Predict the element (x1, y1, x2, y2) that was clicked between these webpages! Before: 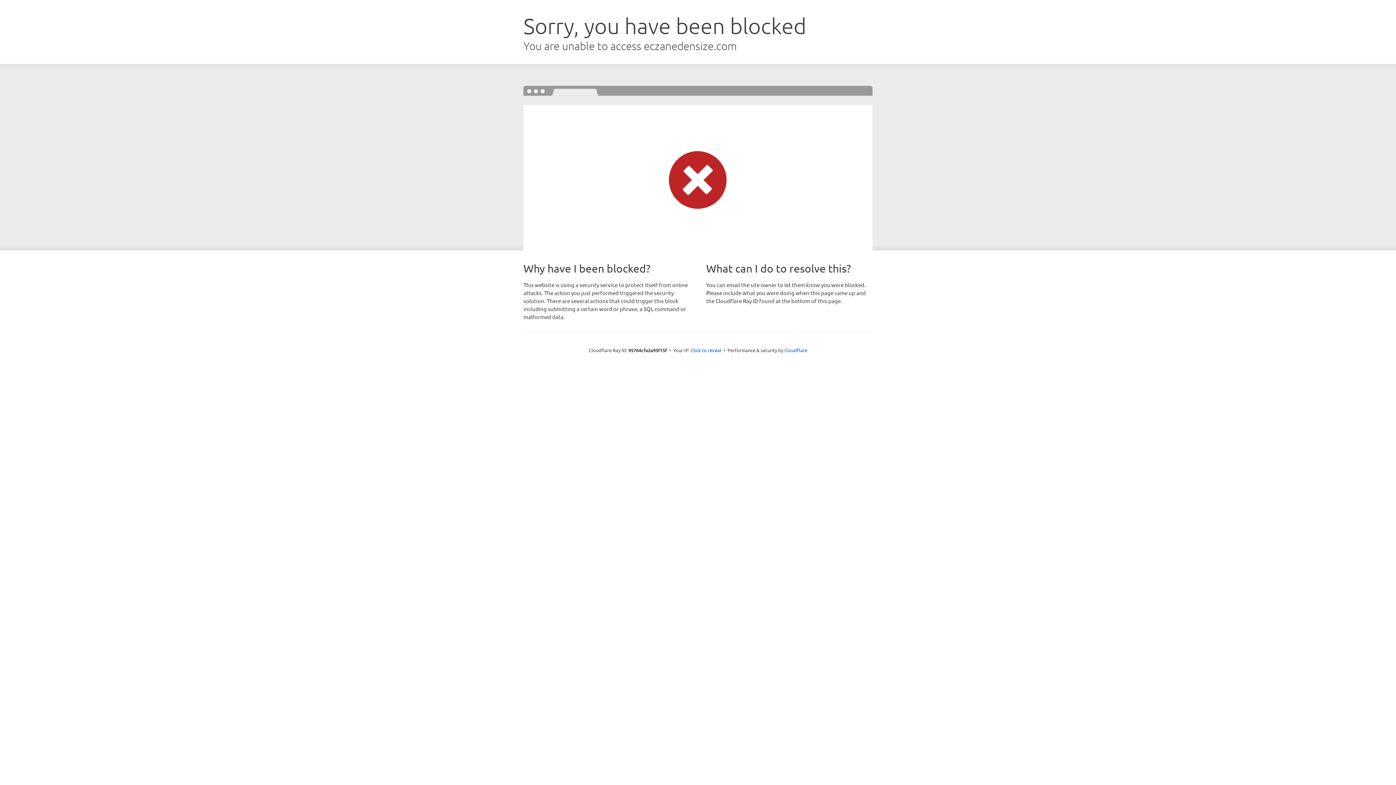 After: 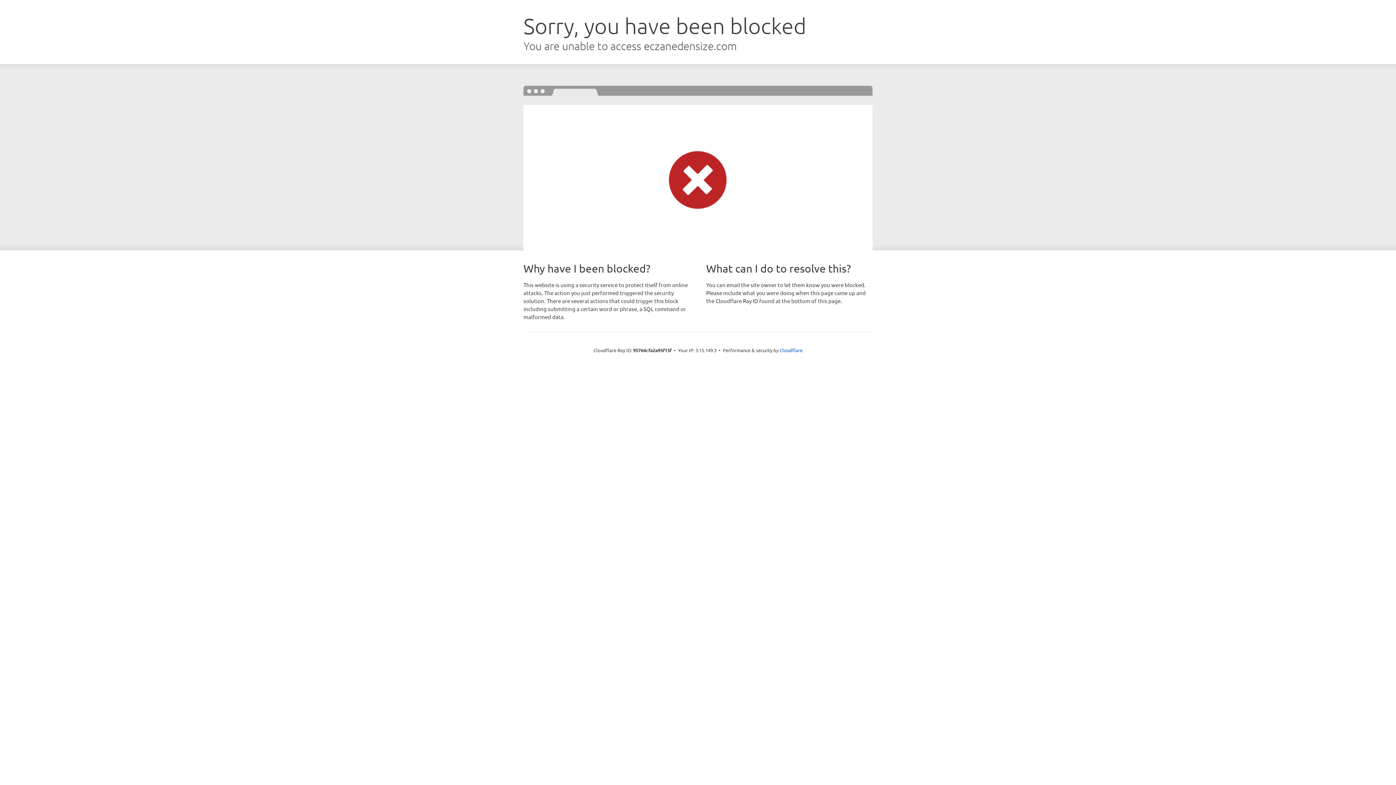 Action: label: Click to reveal bbox: (690, 346, 721, 353)